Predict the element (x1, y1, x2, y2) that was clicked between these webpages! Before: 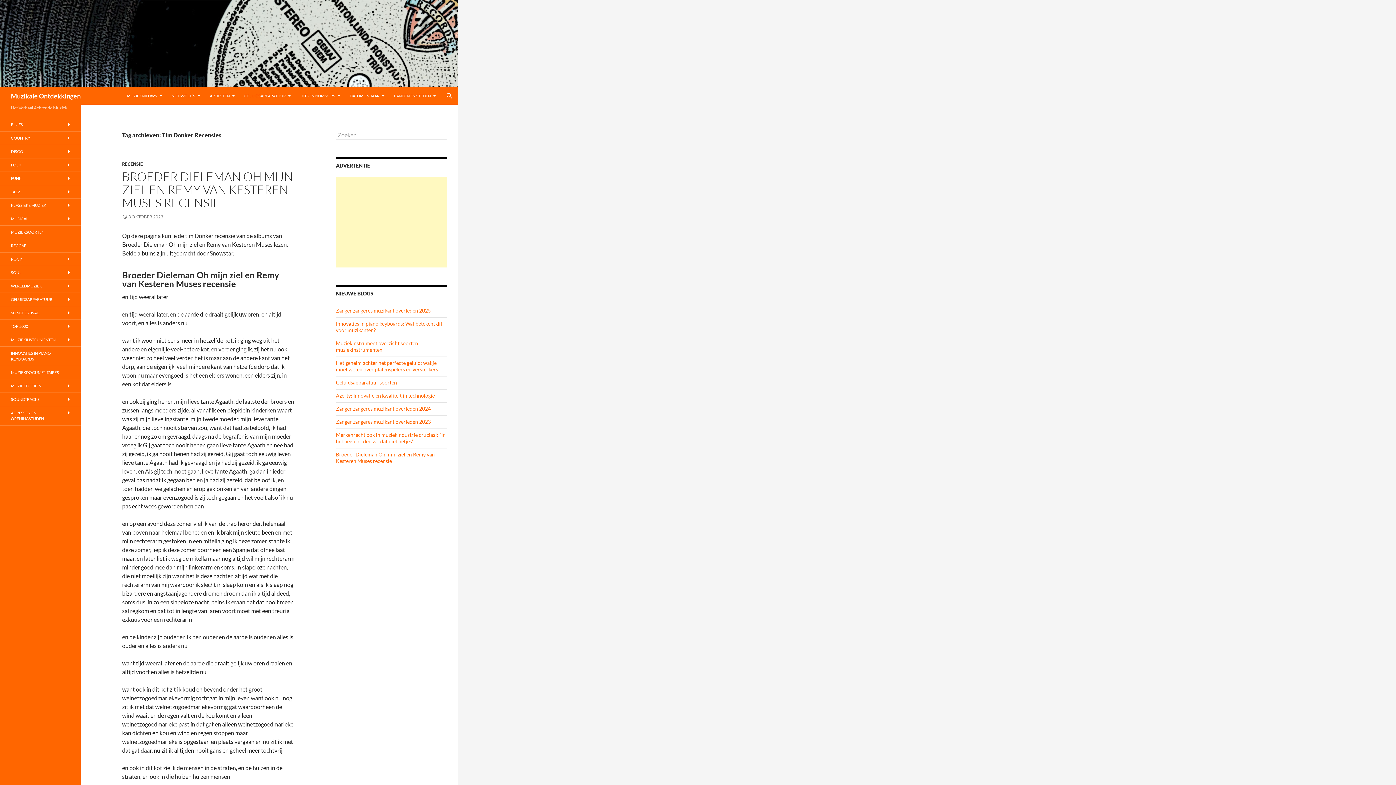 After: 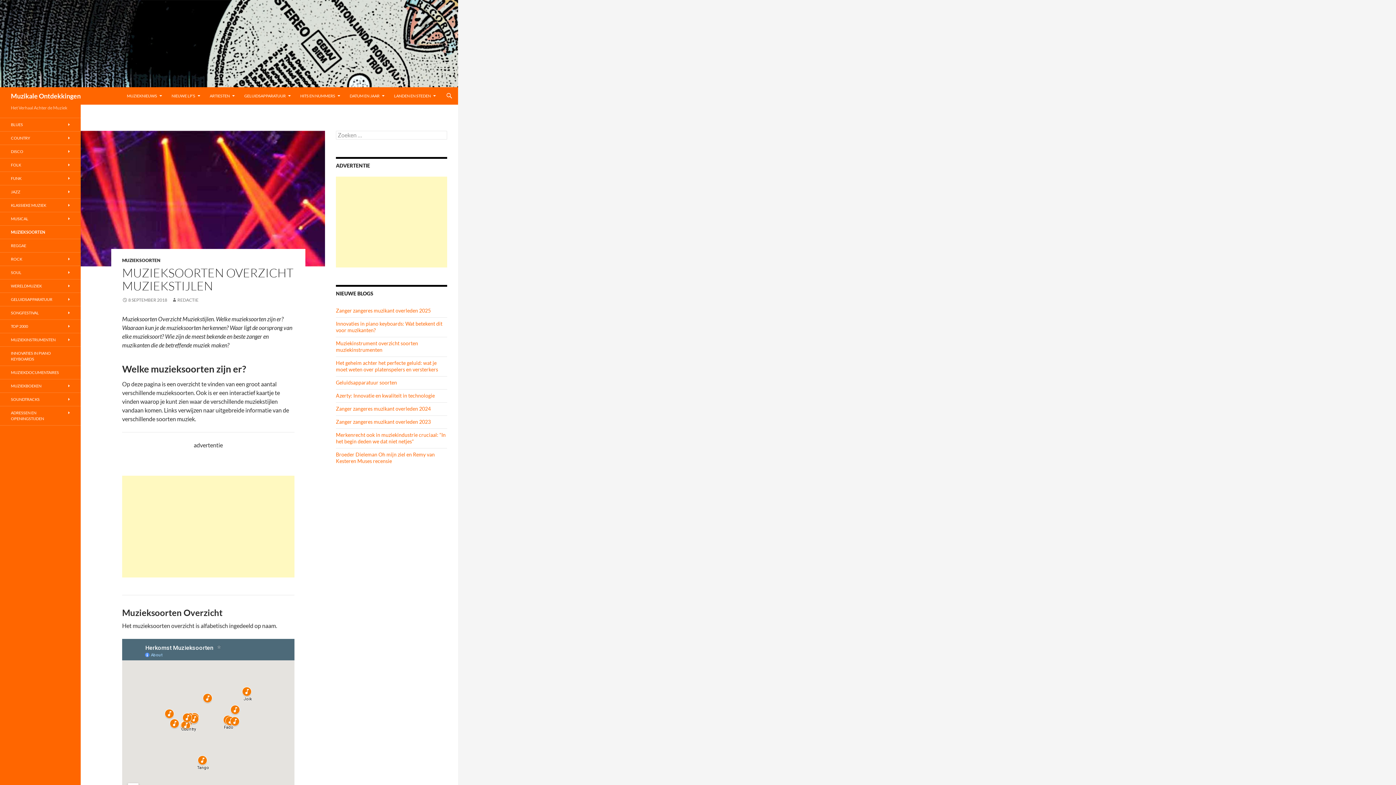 Action: label: MUZIEKSOORTEN bbox: (0, 225, 80, 238)